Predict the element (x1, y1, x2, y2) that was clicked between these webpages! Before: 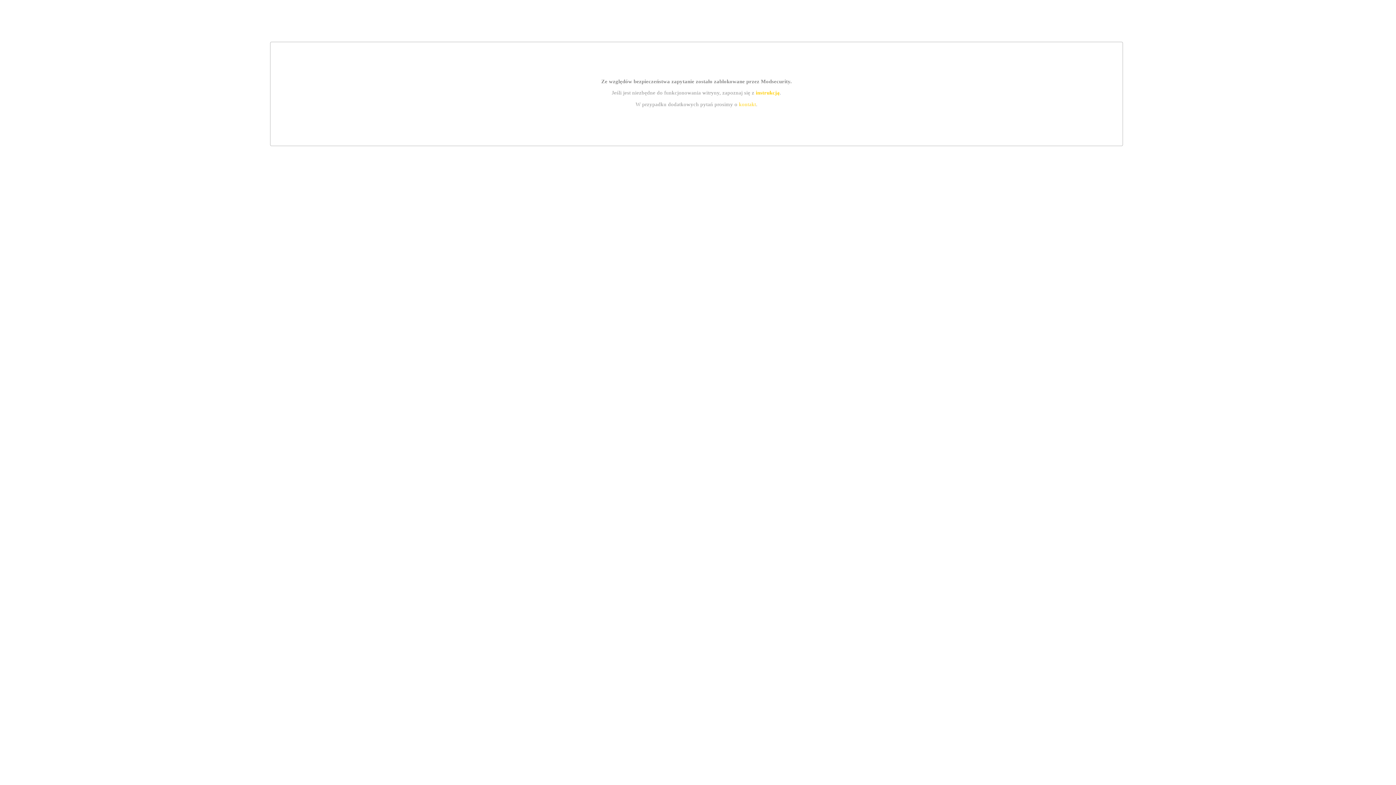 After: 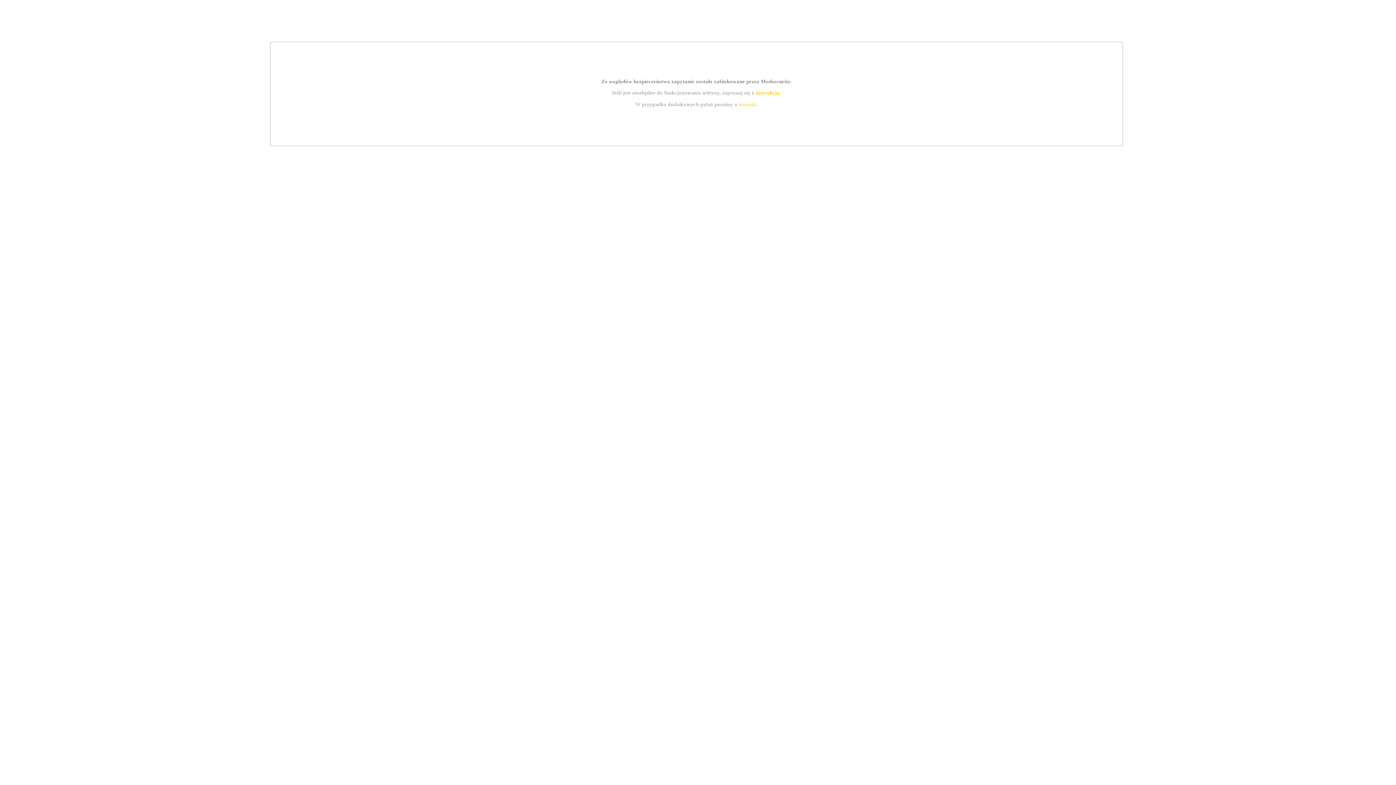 Action: bbox: (739, 101, 756, 107) label: kontakt